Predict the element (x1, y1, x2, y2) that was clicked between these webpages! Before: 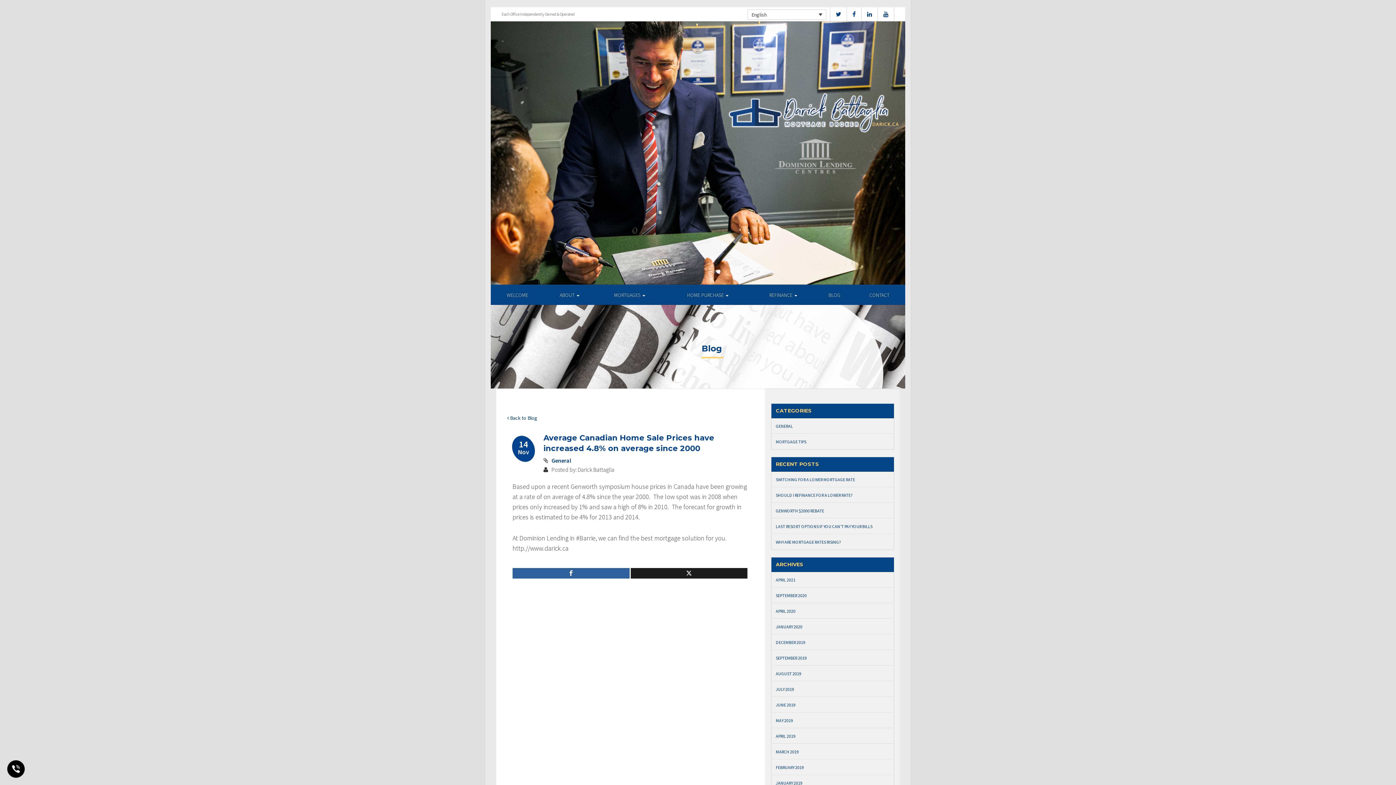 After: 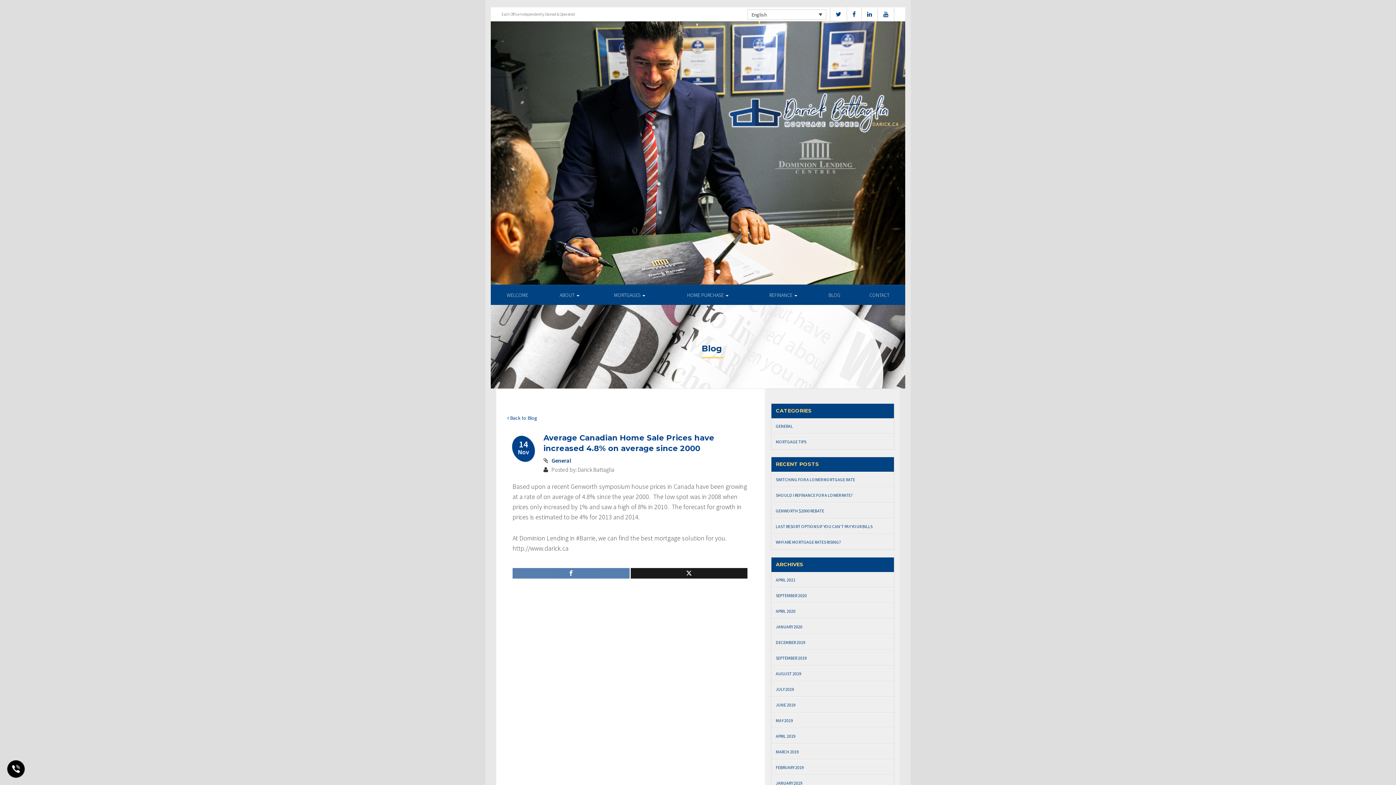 Action: bbox: (512, 568, 629, 578) label: Share